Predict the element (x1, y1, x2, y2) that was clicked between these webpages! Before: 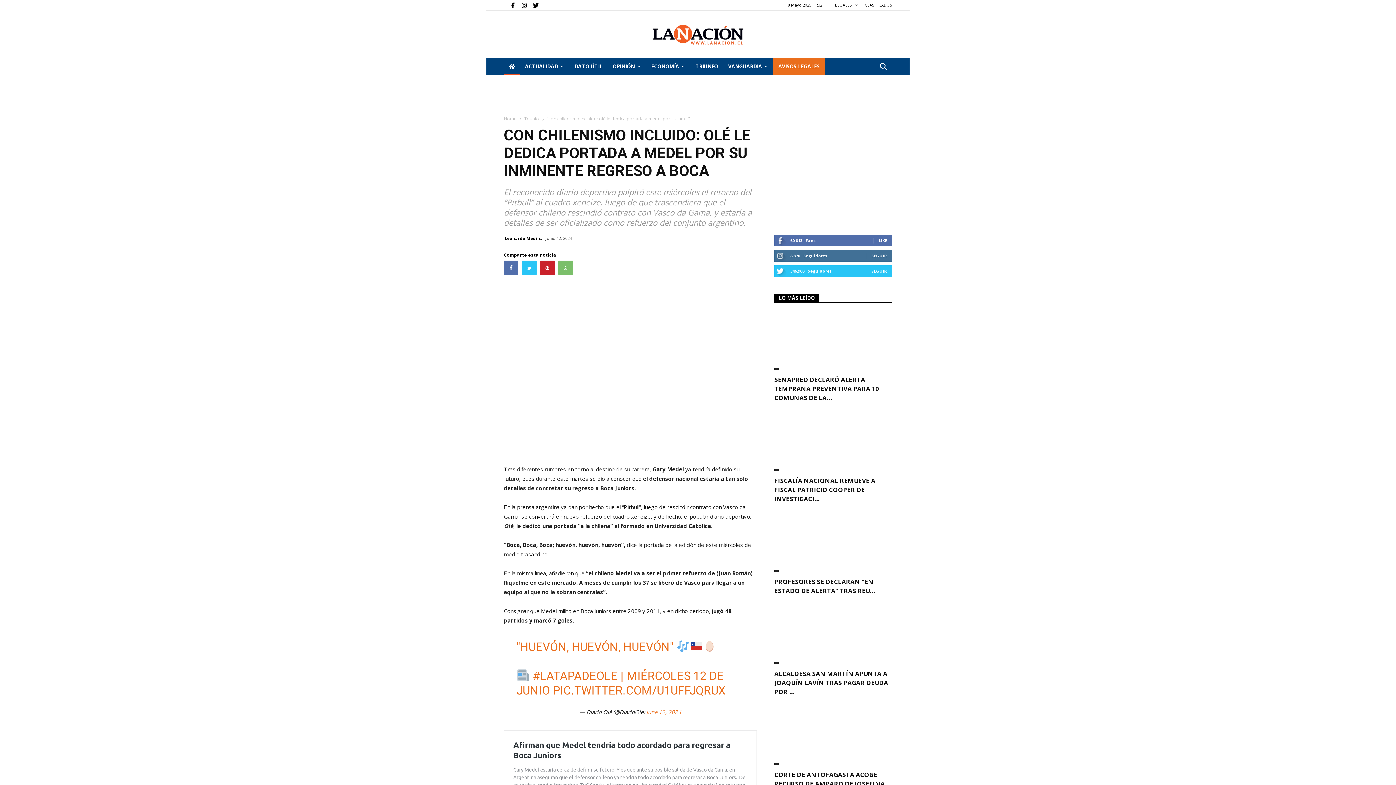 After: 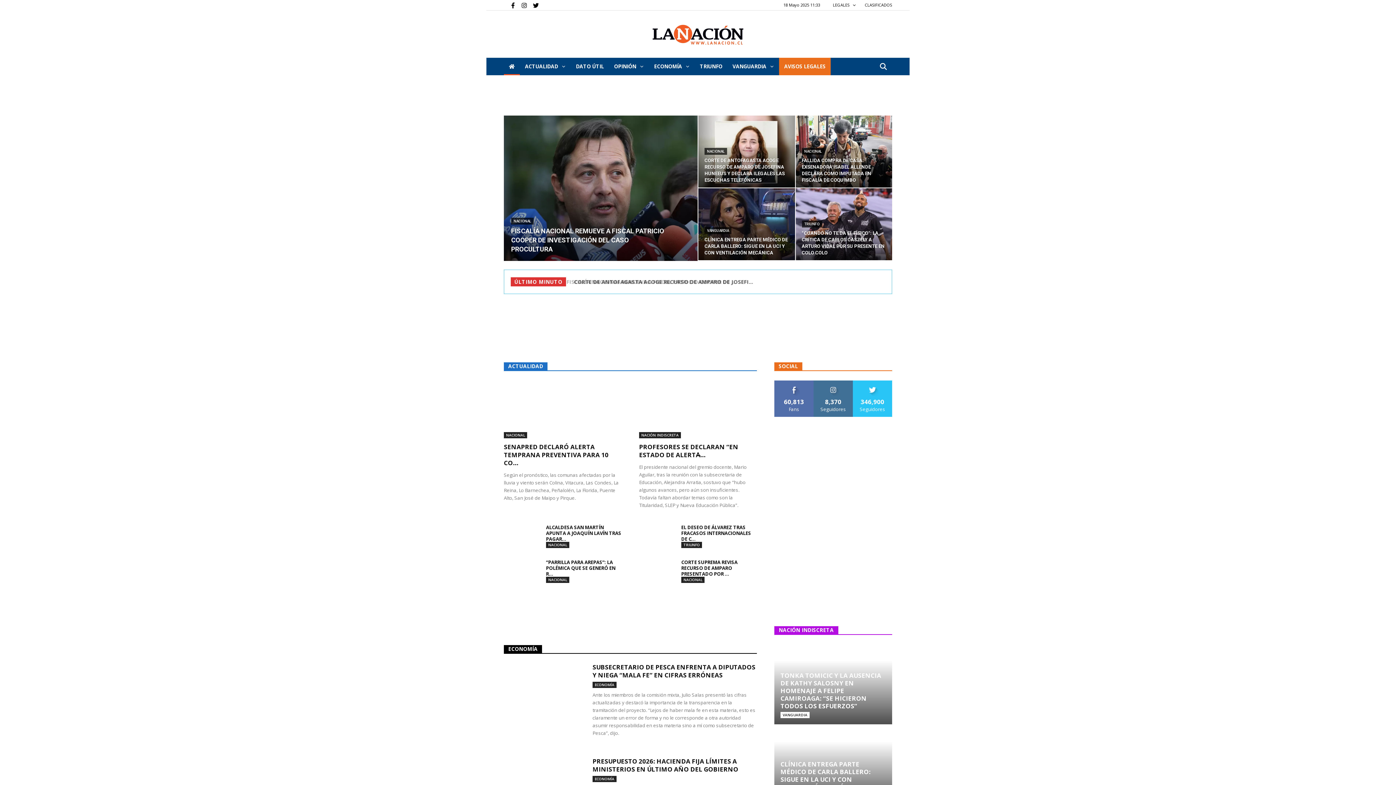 Action: bbox: (774, 763, 778, 765)